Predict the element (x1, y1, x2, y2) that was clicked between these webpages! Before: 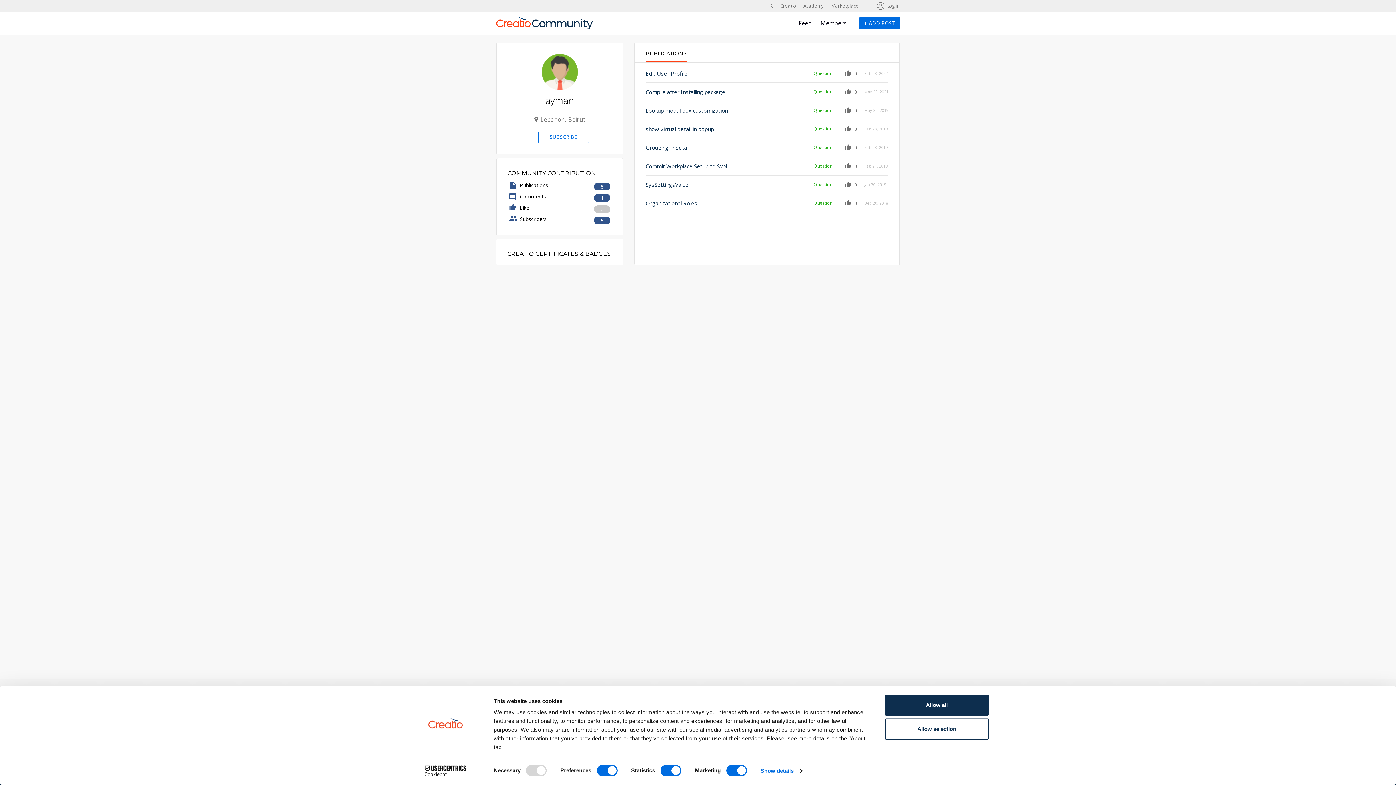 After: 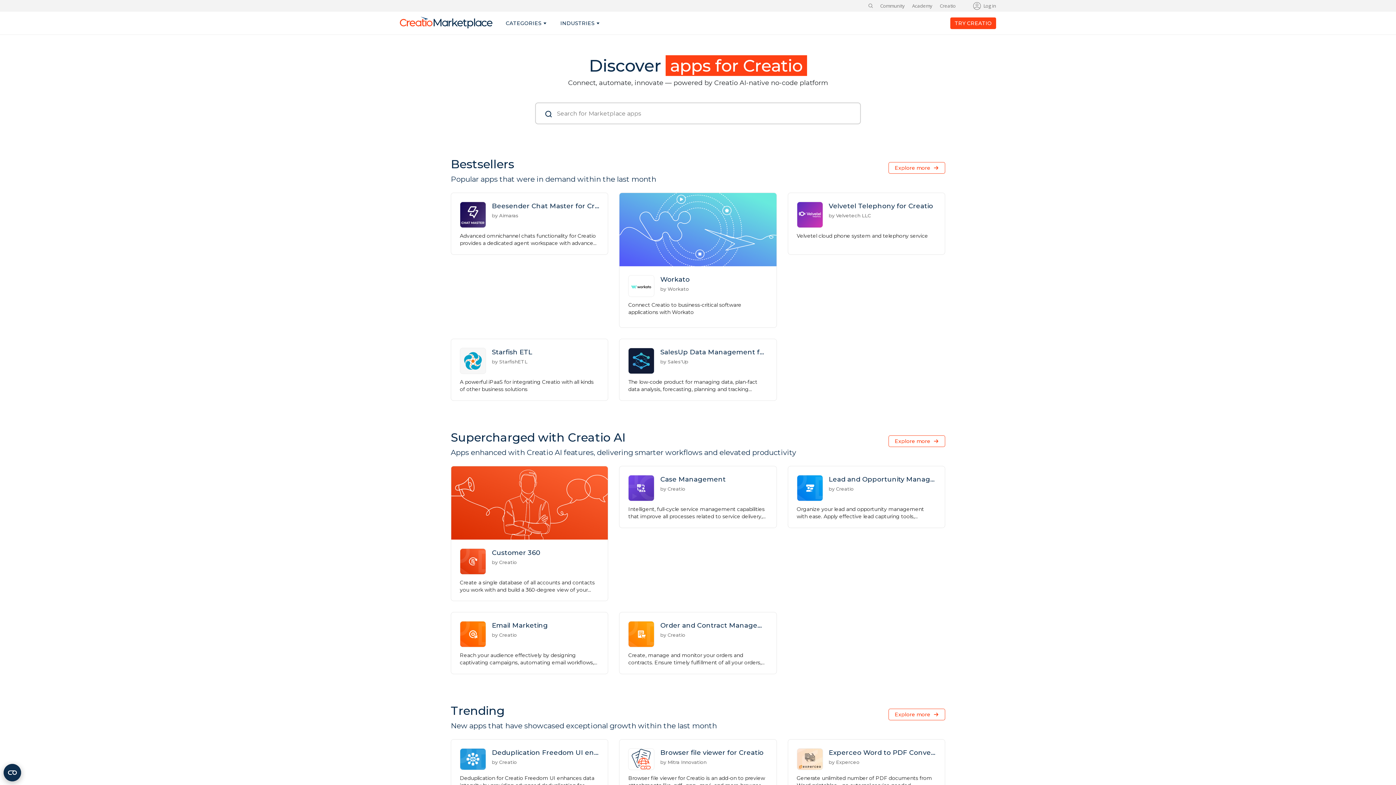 Action: label: Marketplace bbox: (831, 2, 858, 9)